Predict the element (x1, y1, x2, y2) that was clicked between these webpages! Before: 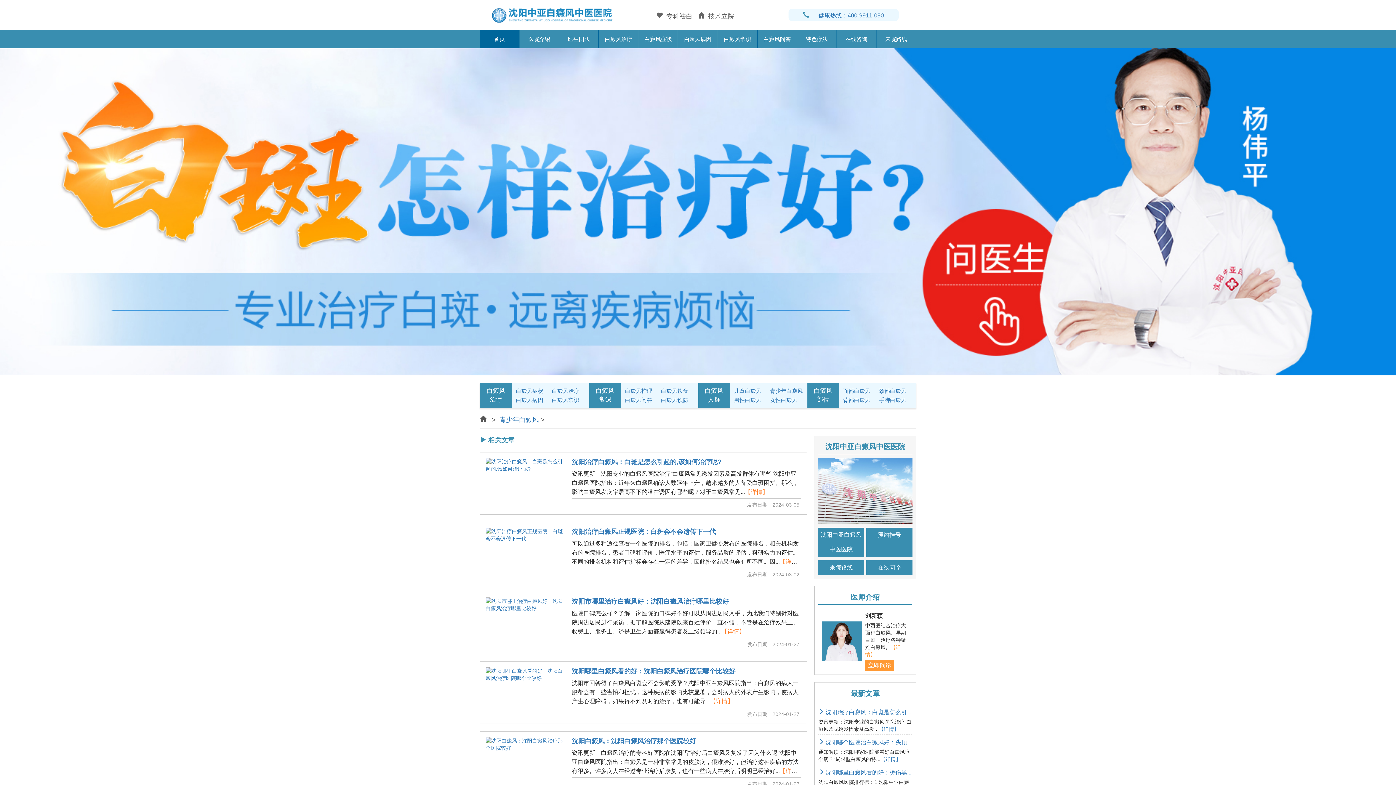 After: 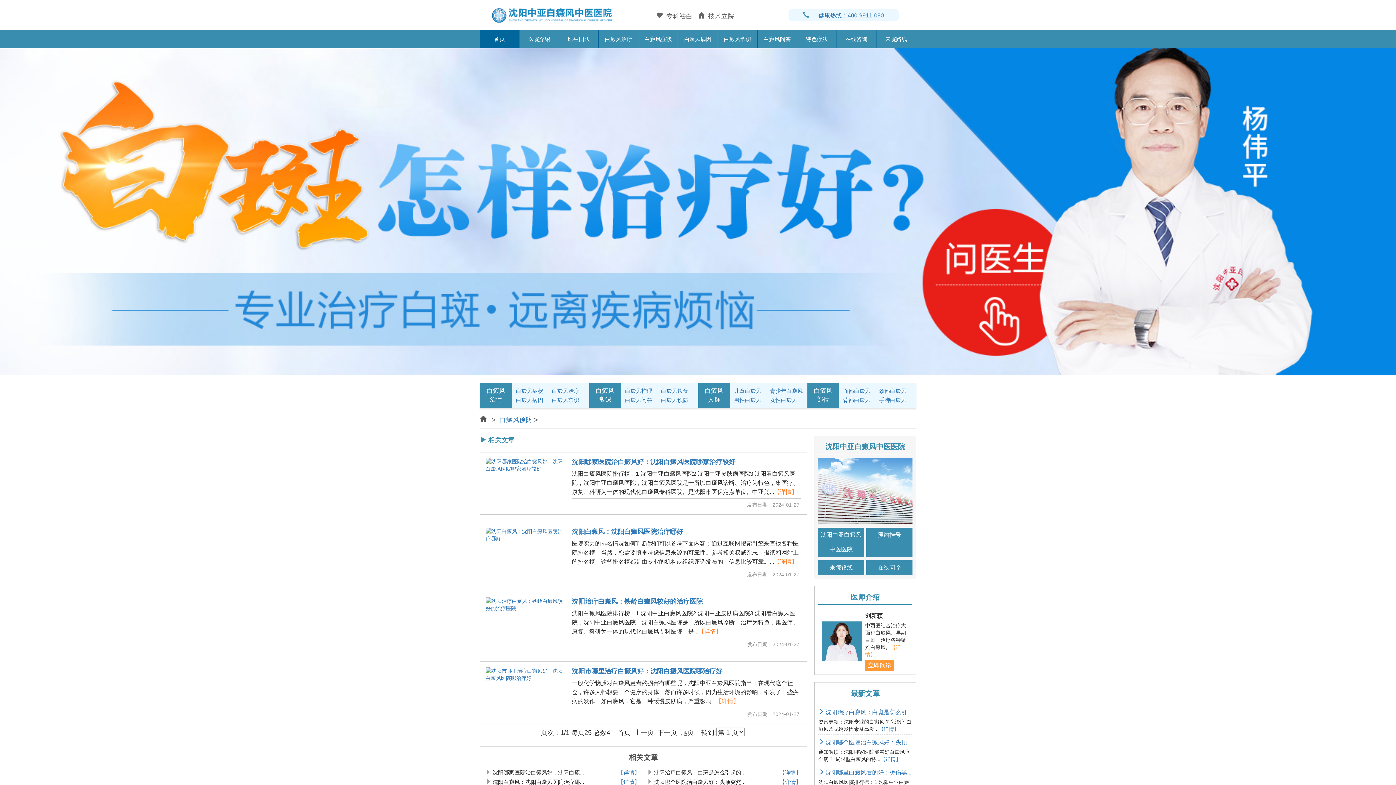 Action: bbox: (661, 395, 694, 404) label: 白癜风预防